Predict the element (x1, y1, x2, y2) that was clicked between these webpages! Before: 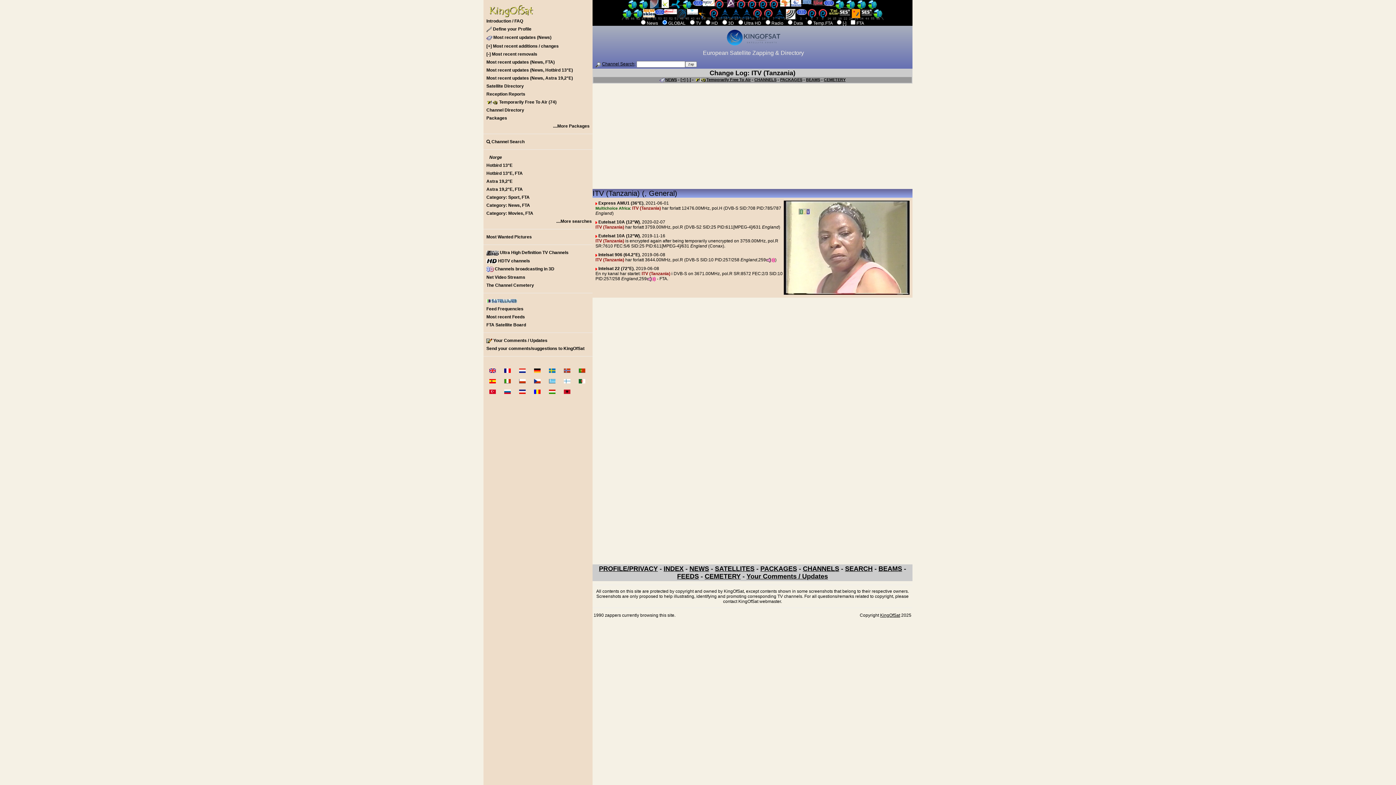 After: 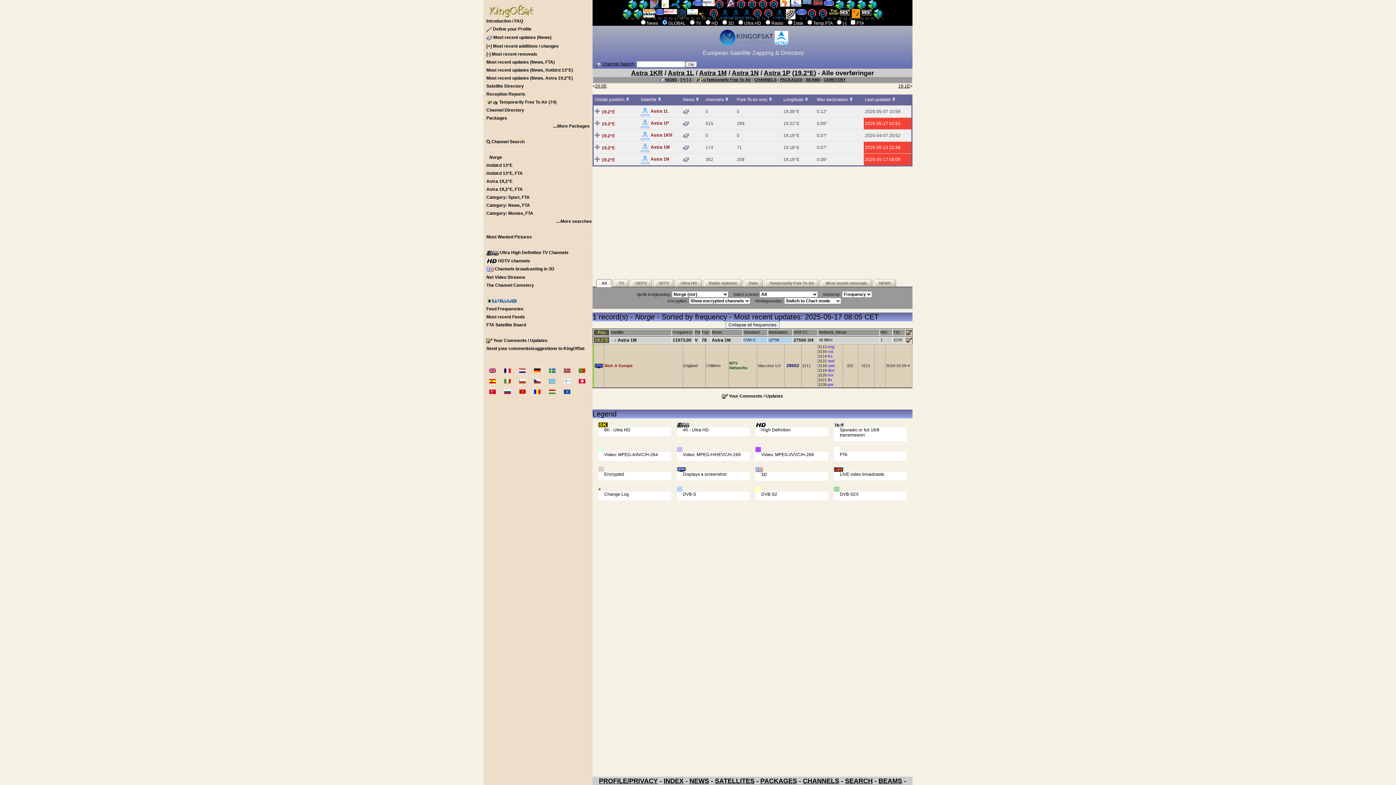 Action: label: Astra 19,2°E bbox: (483, 177, 592, 185)